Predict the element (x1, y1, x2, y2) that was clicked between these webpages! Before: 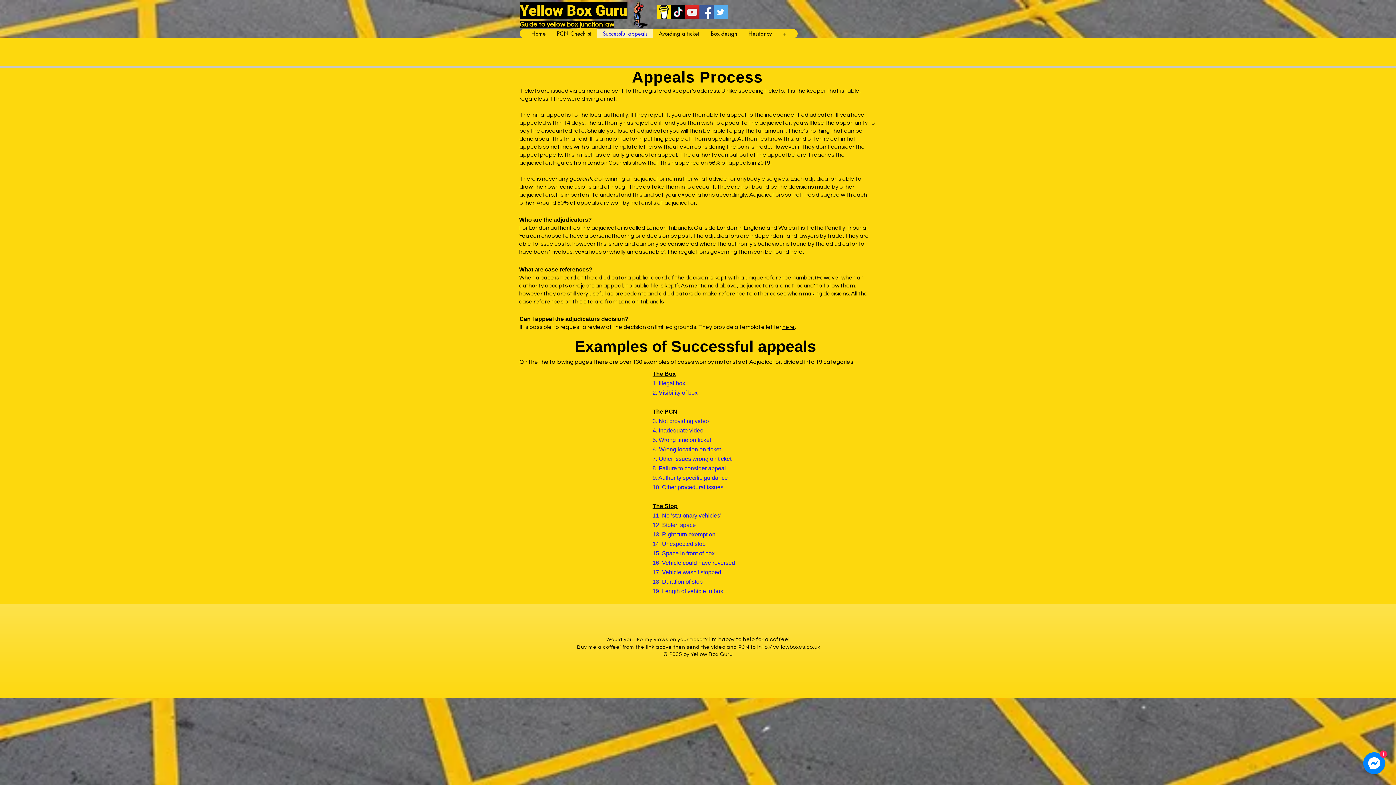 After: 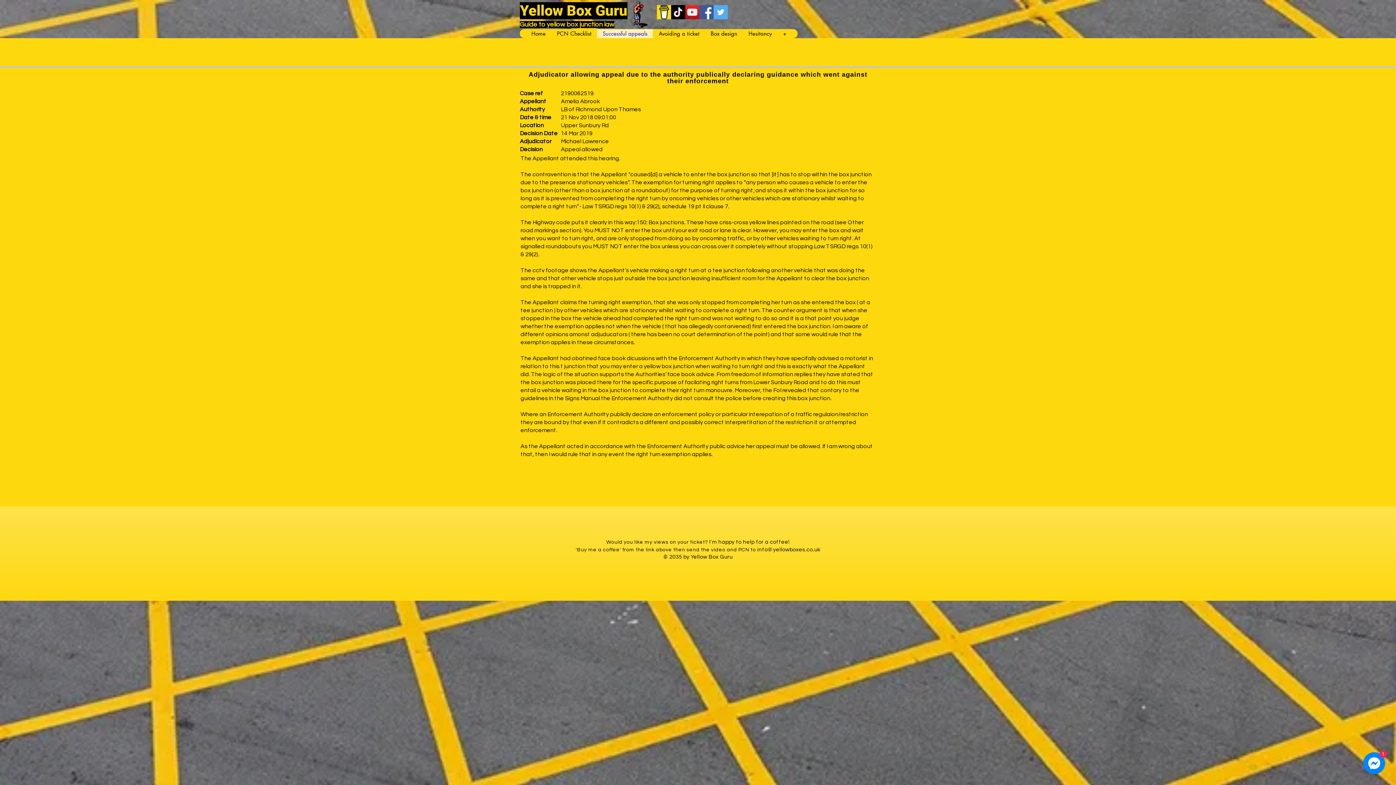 Action: bbox: (658, 474, 728, 481) label: Authority specific guidance